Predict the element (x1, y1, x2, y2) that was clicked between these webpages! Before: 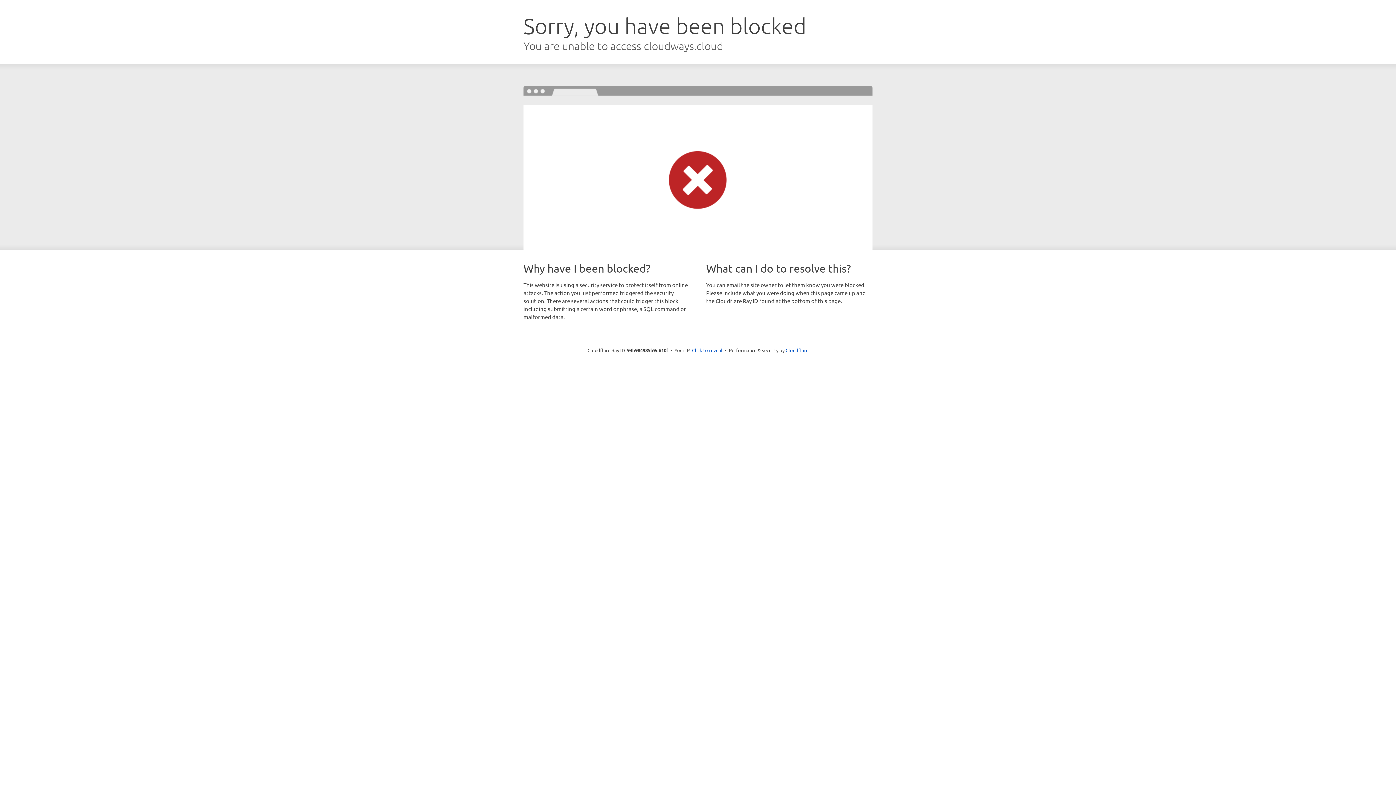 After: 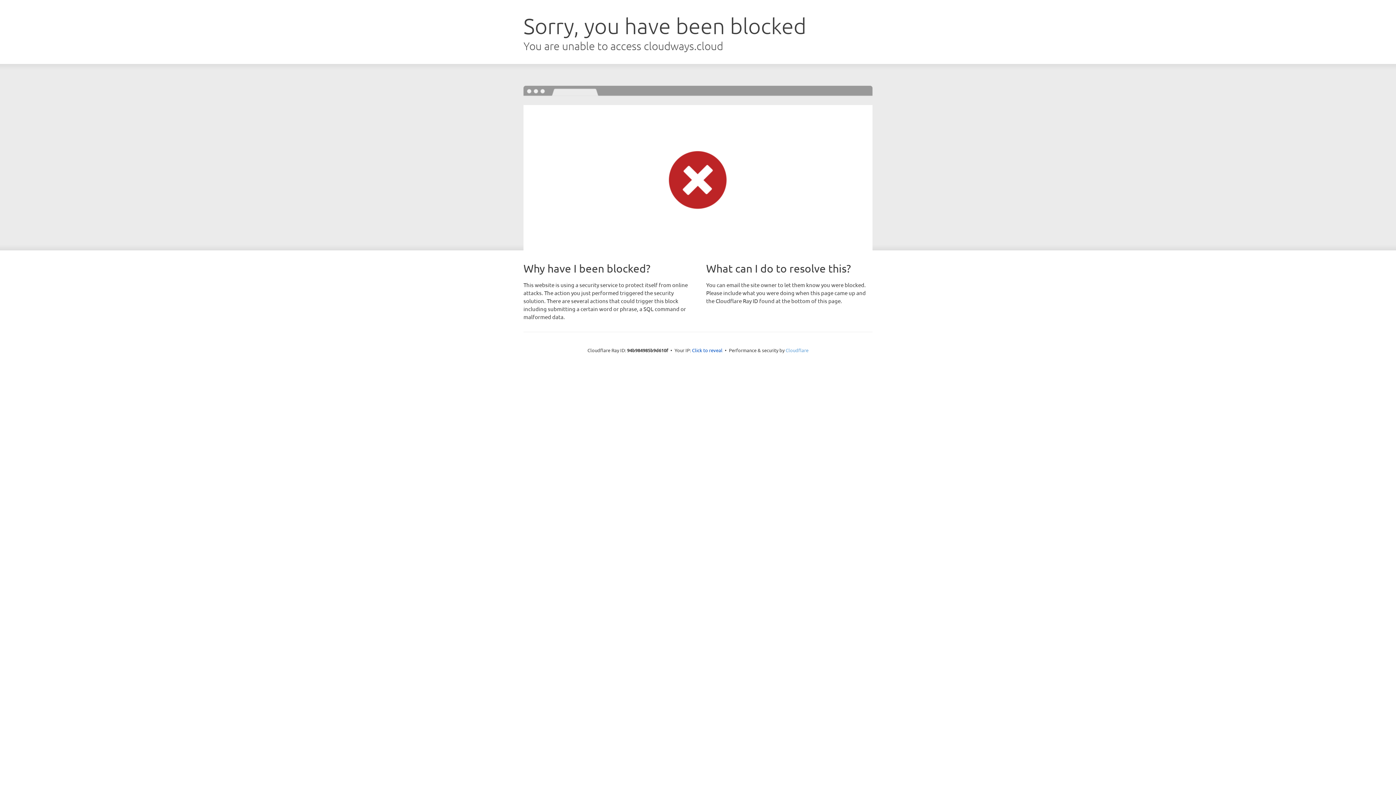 Action: label: Cloudflare bbox: (785, 347, 808, 353)